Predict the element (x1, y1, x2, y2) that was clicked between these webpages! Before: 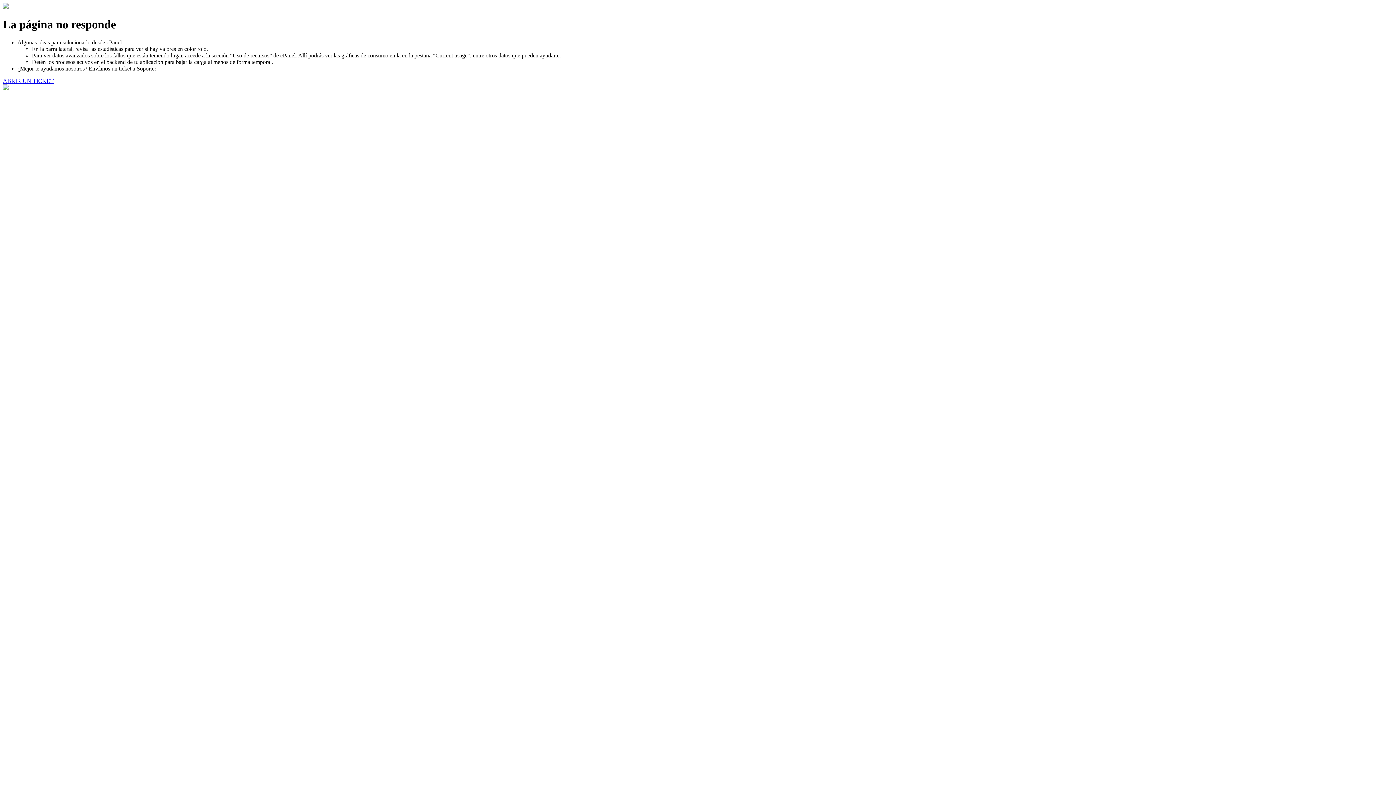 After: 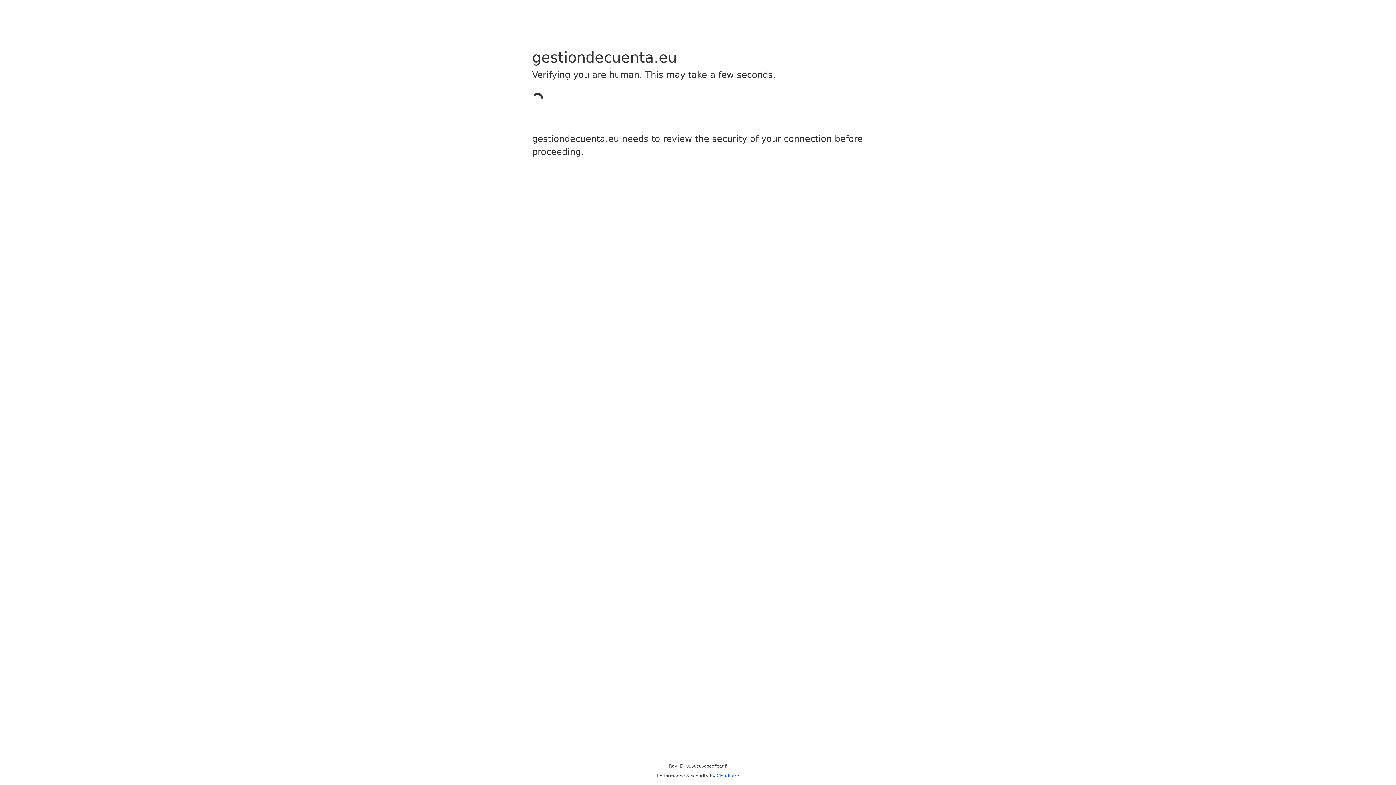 Action: label: ABRIR UN TICKET bbox: (2, 77, 53, 83)